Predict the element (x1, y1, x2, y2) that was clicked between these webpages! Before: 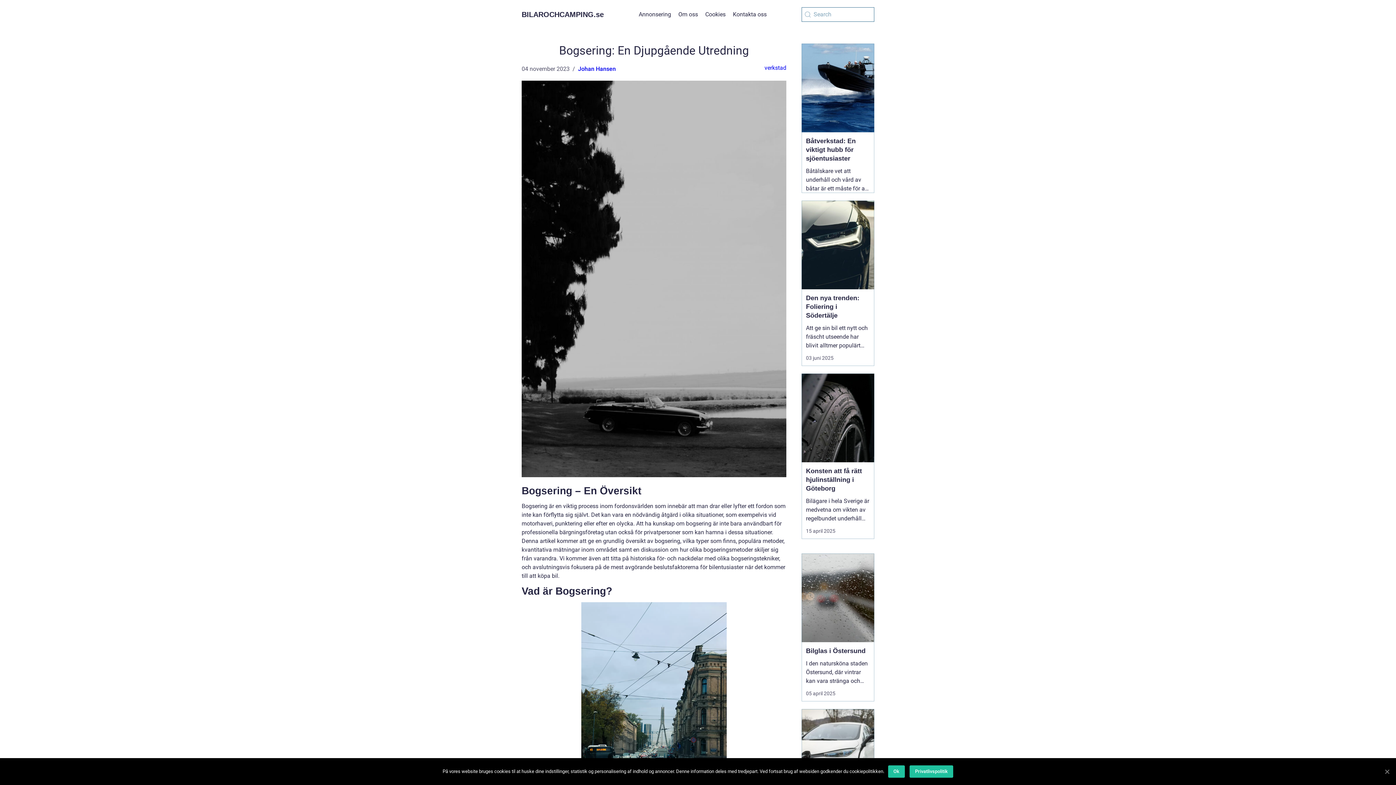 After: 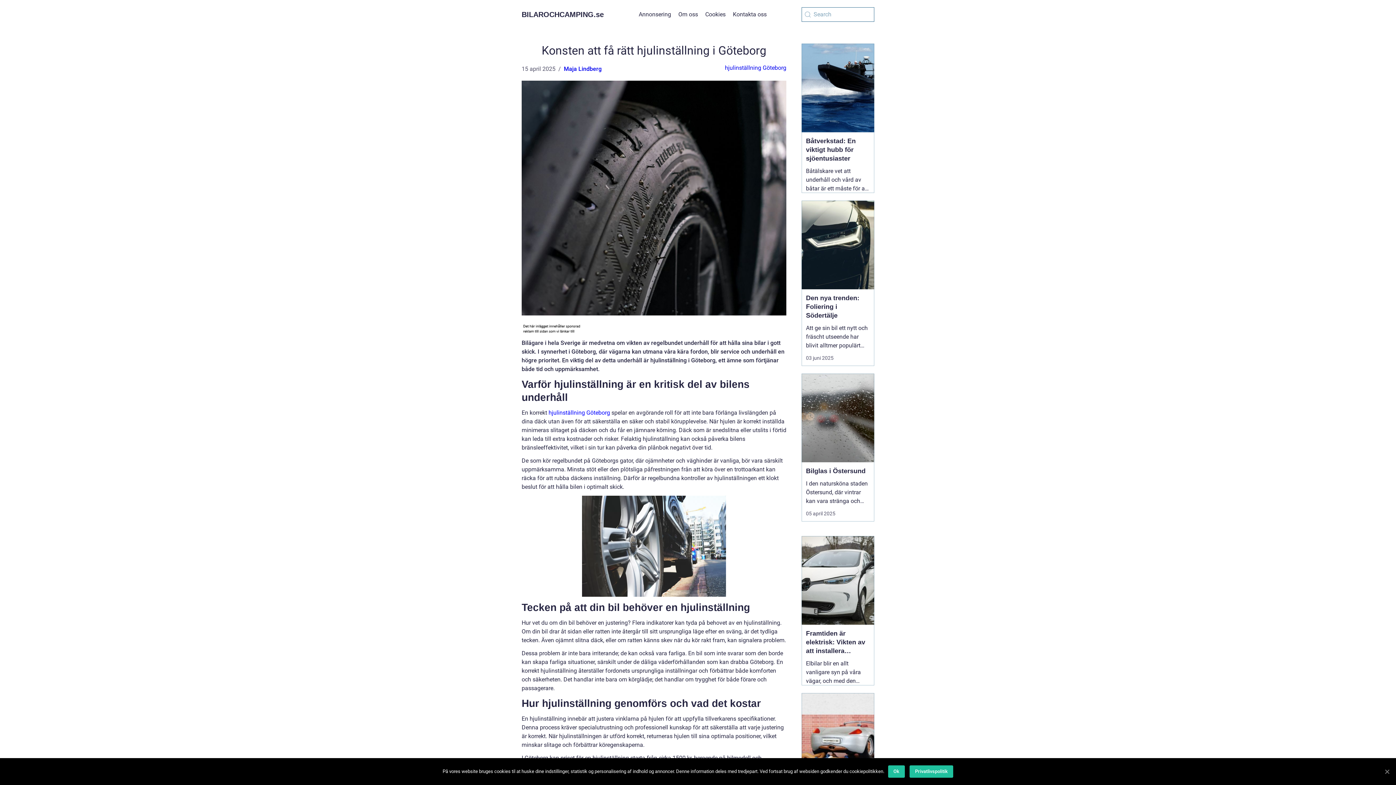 Action: bbox: (801, 462, 874, 493) label: Konsten att få rätt hjulinställning i Göteborg